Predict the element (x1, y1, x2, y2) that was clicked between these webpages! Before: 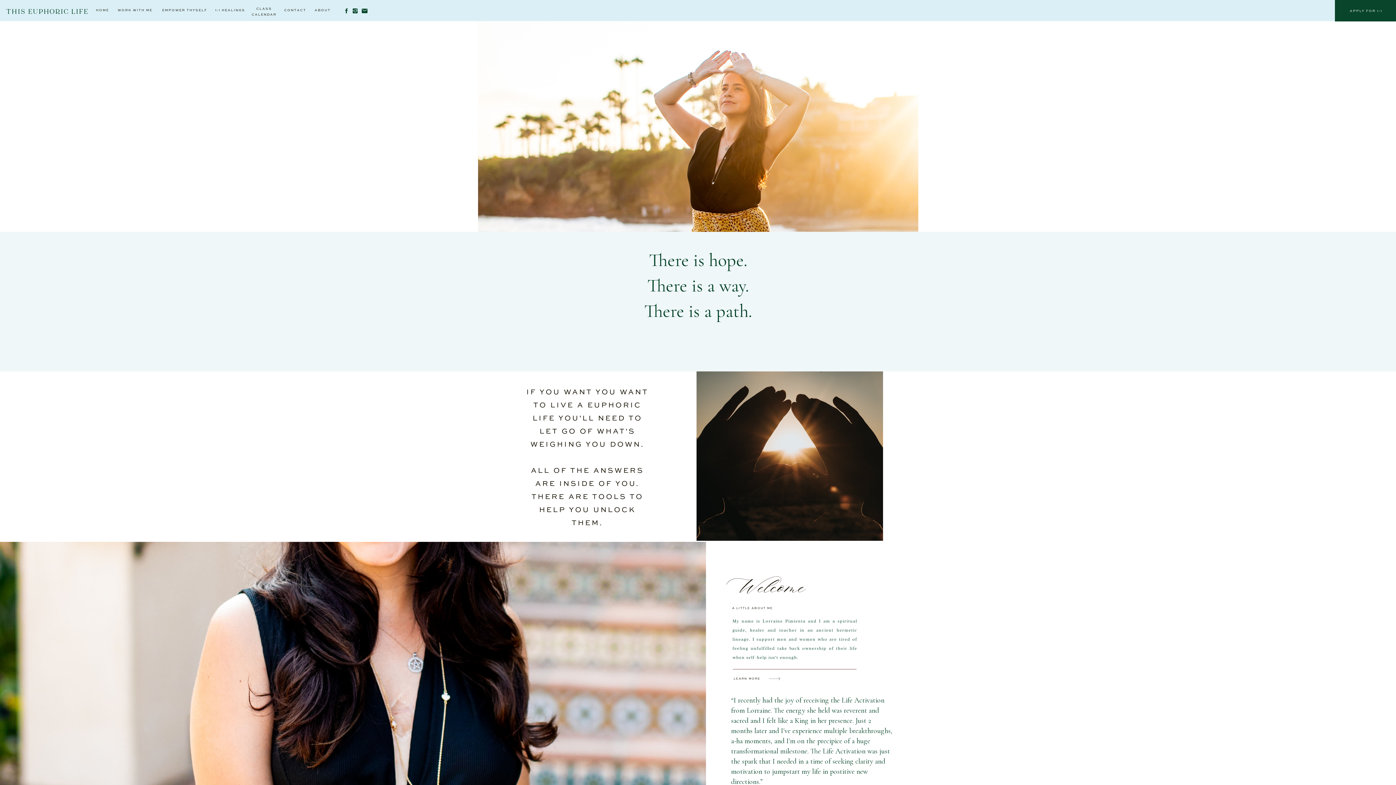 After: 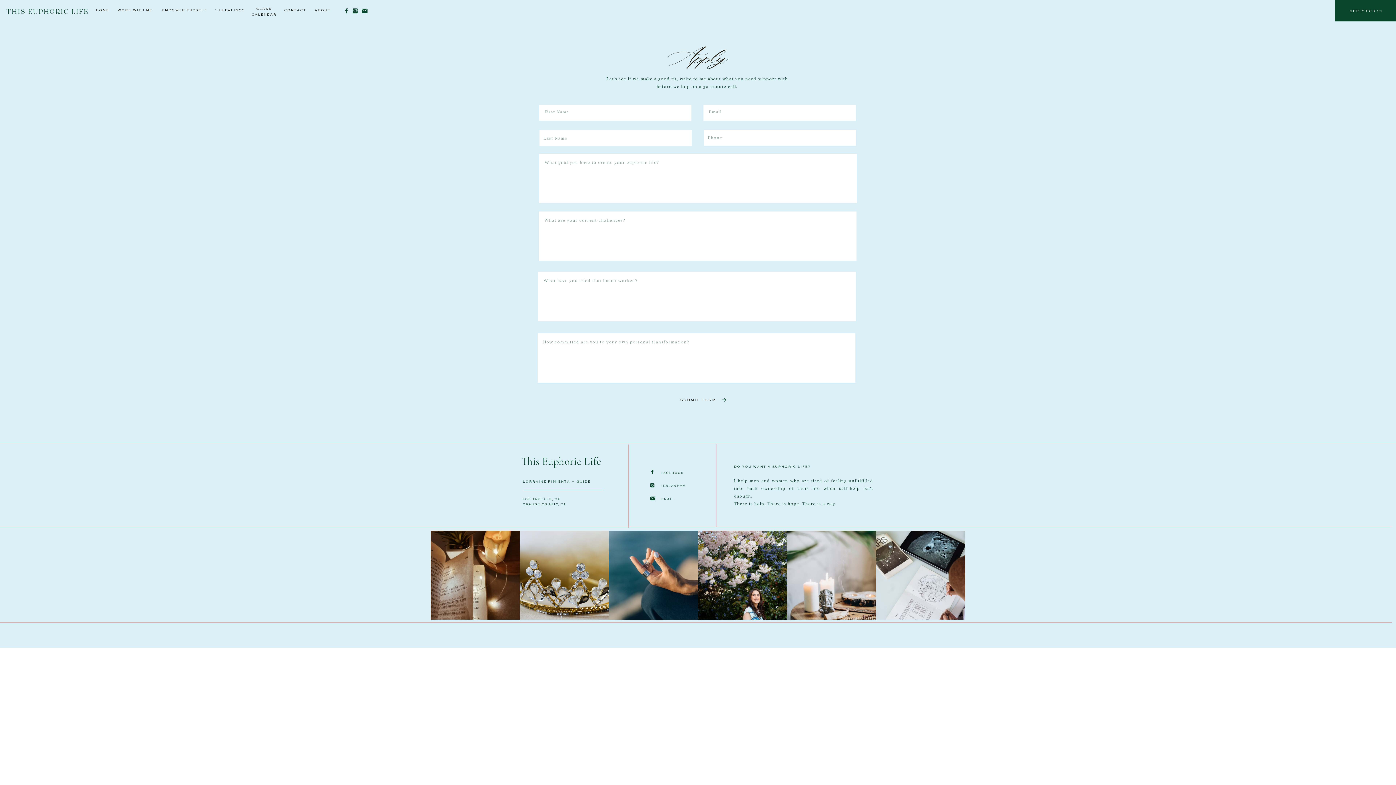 Action: label: APPLY FOR 1:1 bbox: (1342, 8, 1390, 16)